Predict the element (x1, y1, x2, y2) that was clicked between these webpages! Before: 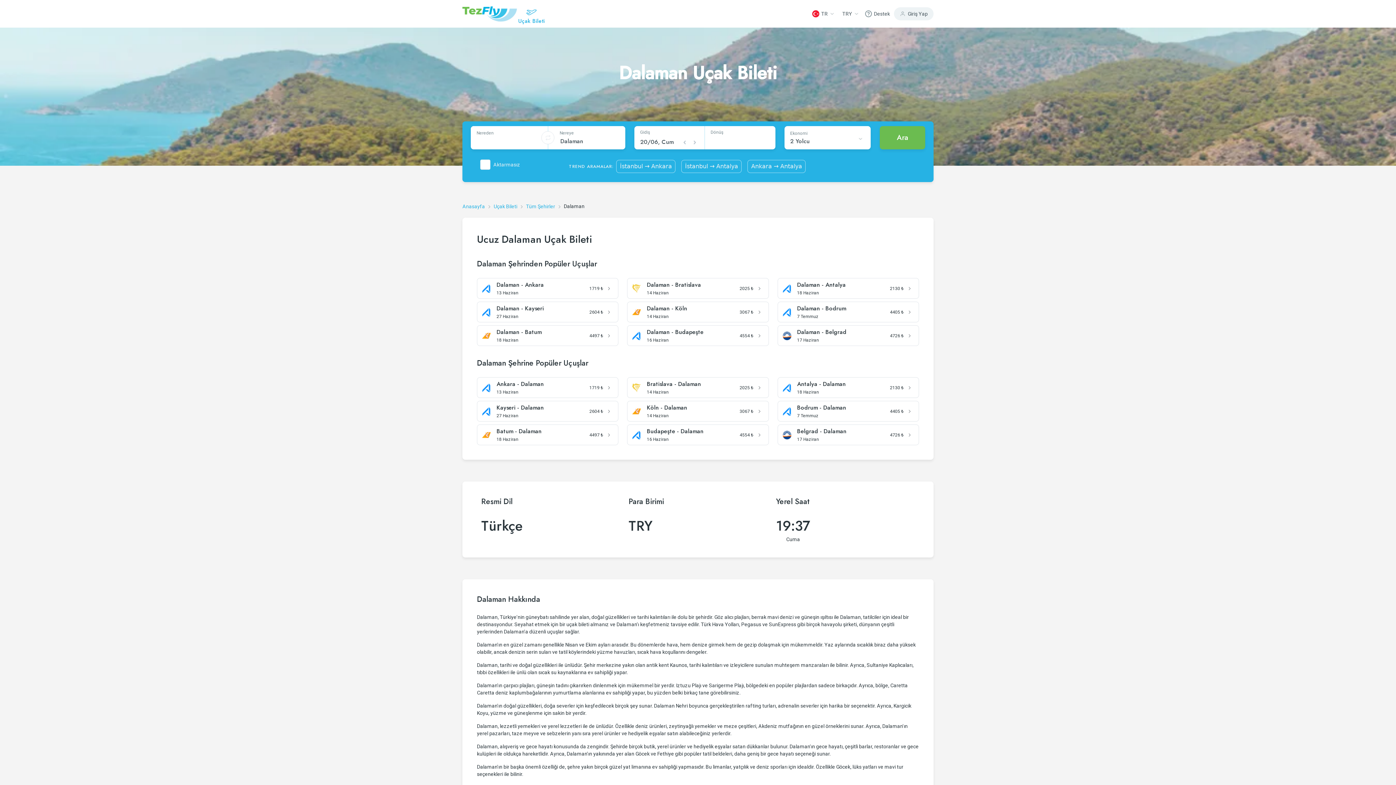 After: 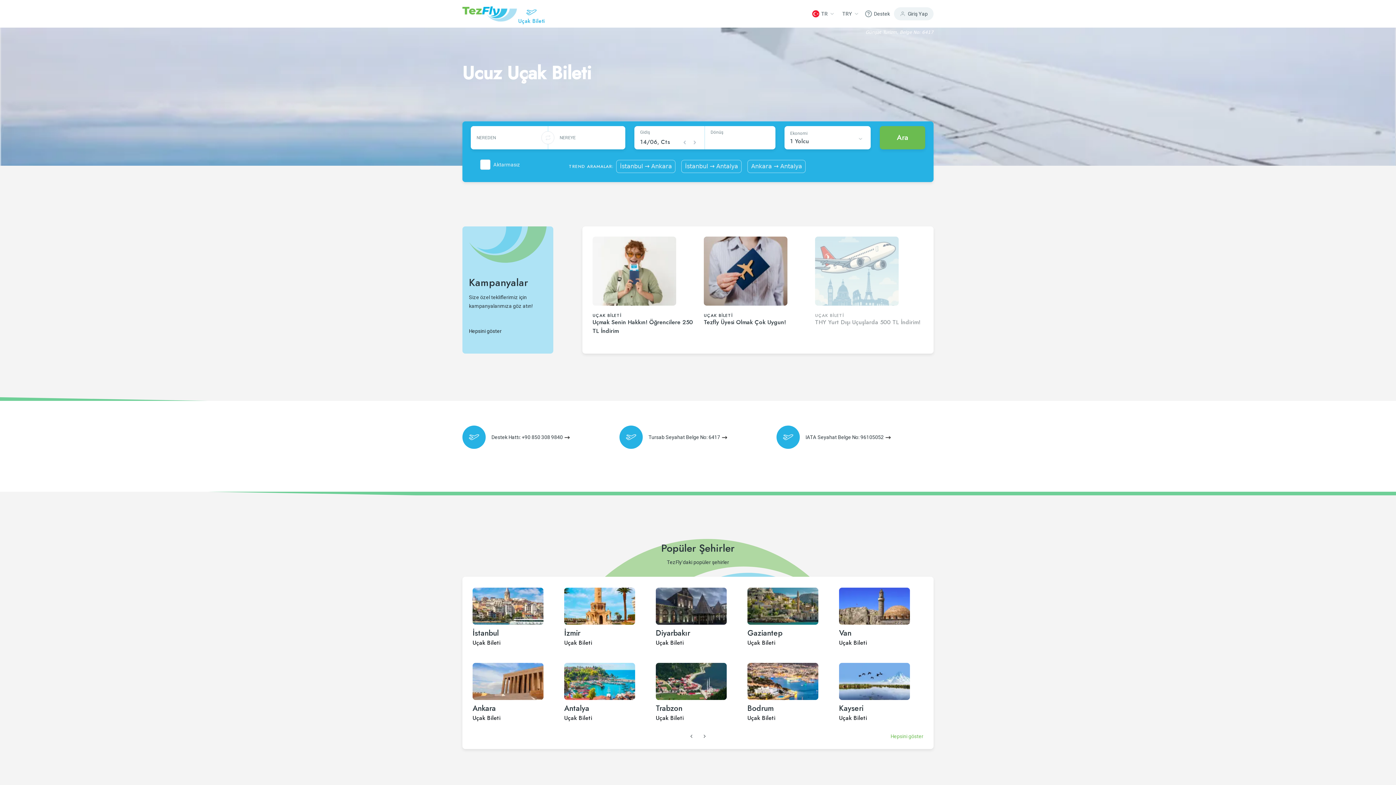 Action: label: Uçak Bileti bbox: (517, 0, 546, 27)